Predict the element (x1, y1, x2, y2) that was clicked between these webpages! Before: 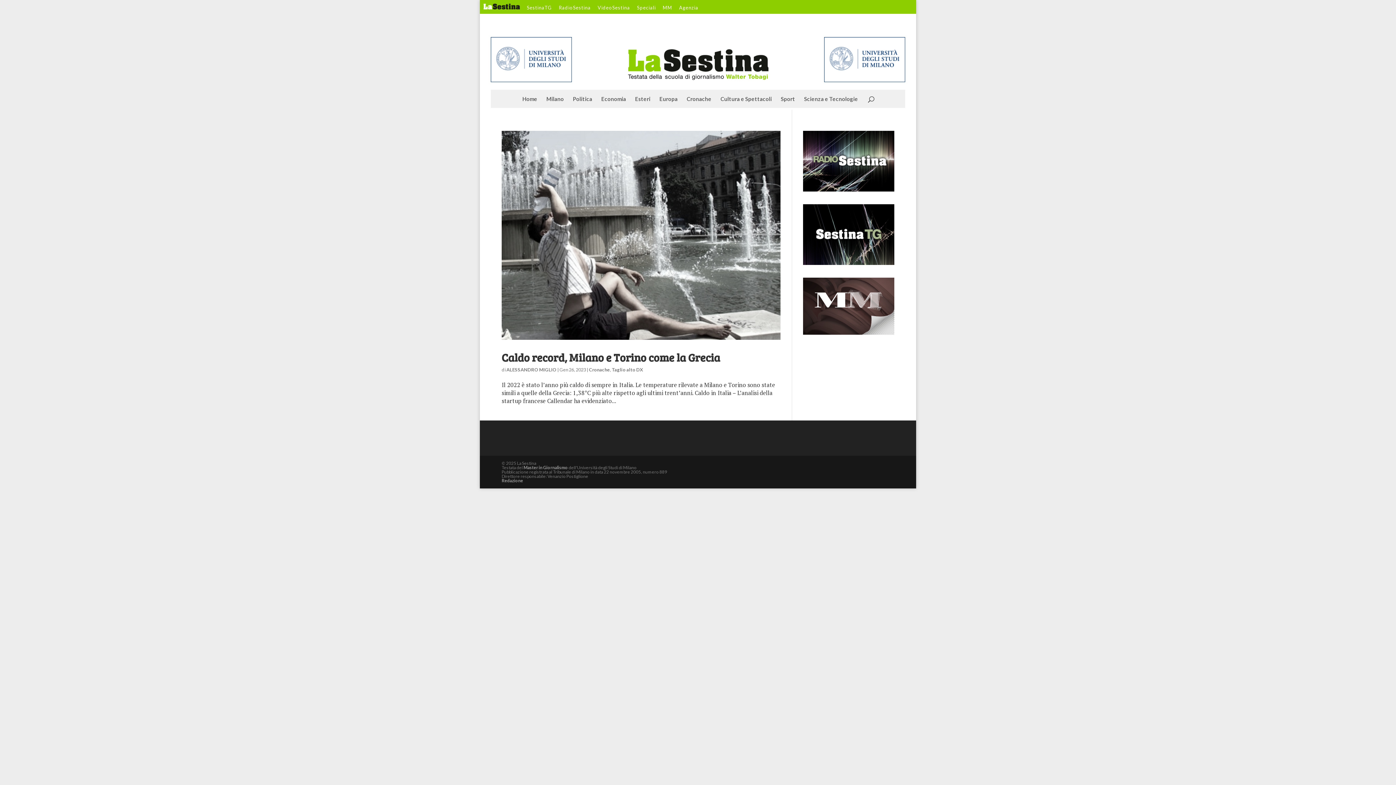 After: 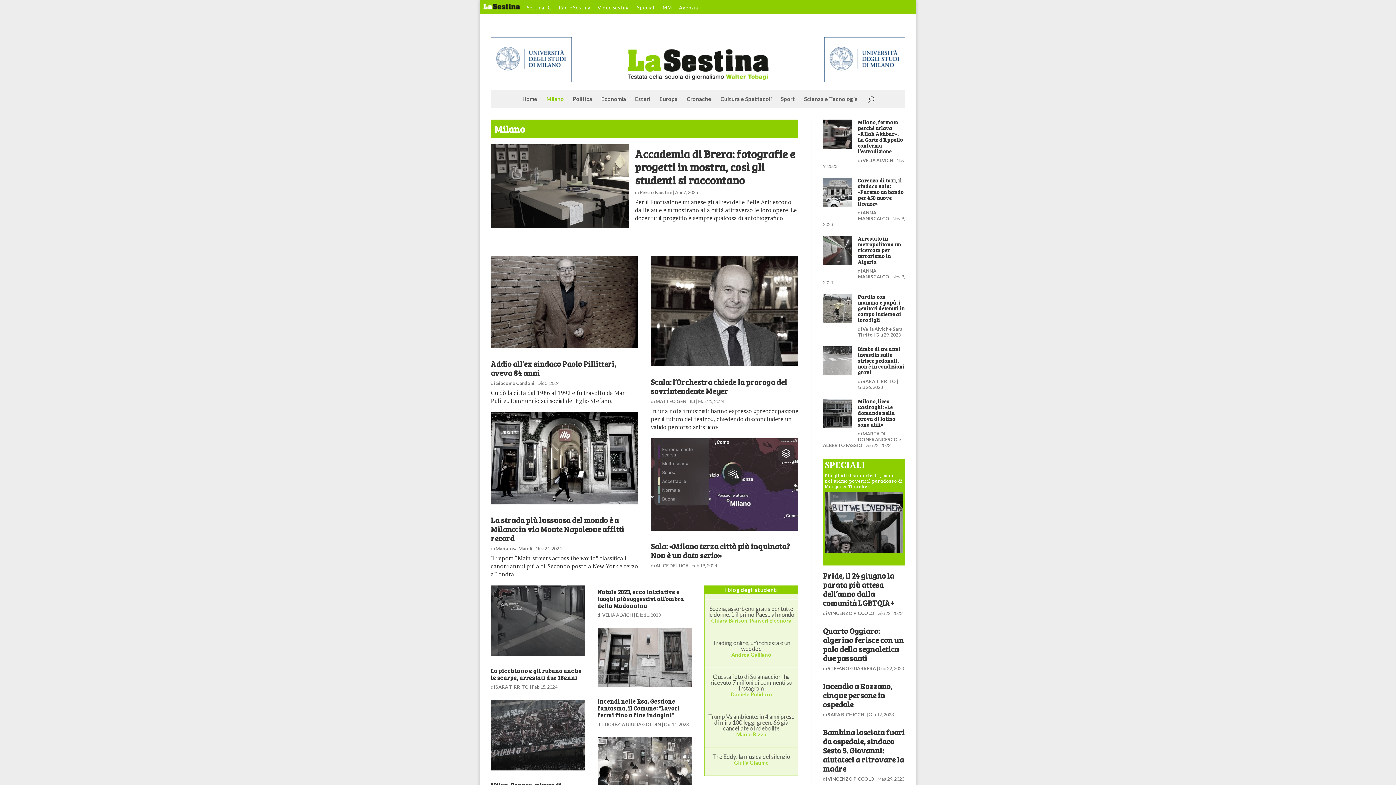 Action: label: Milano bbox: (546, 96, 564, 111)